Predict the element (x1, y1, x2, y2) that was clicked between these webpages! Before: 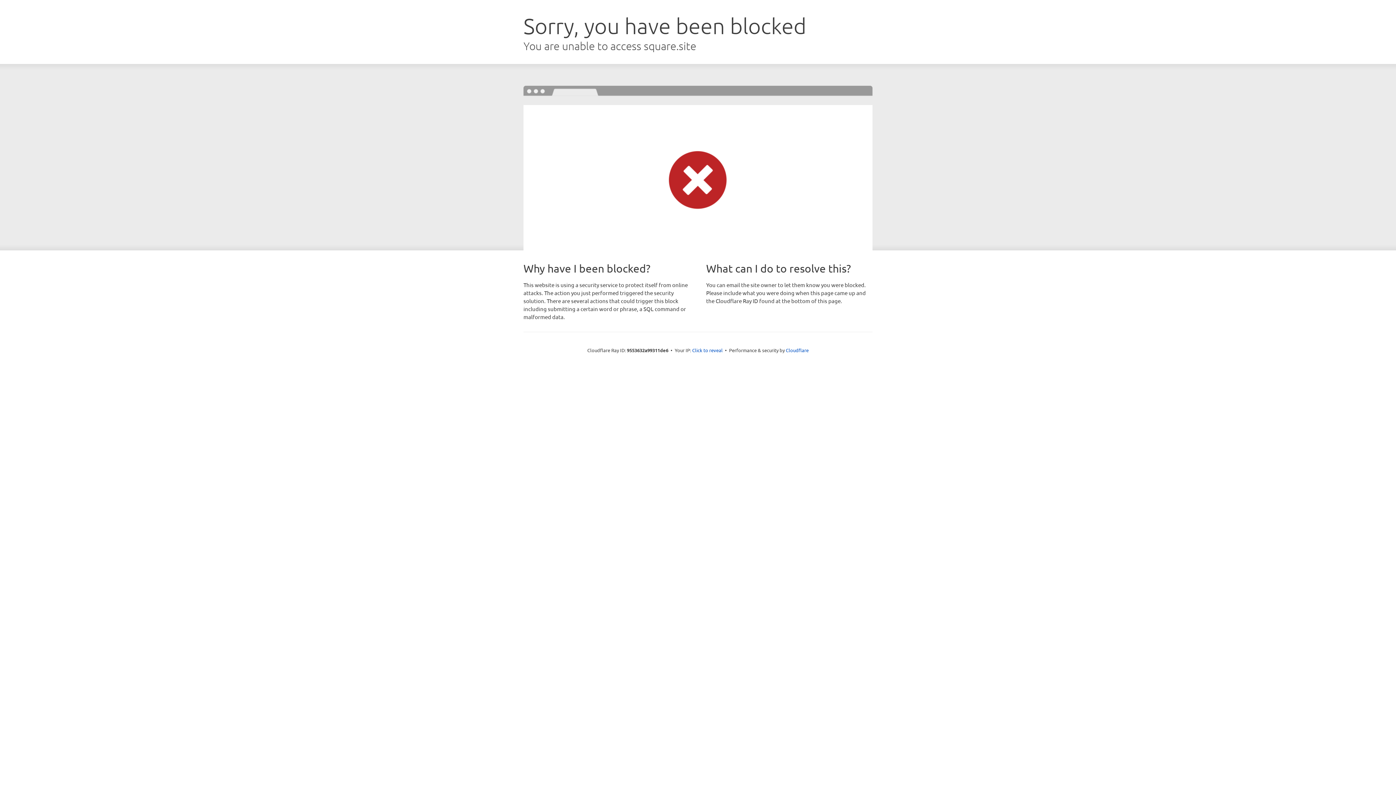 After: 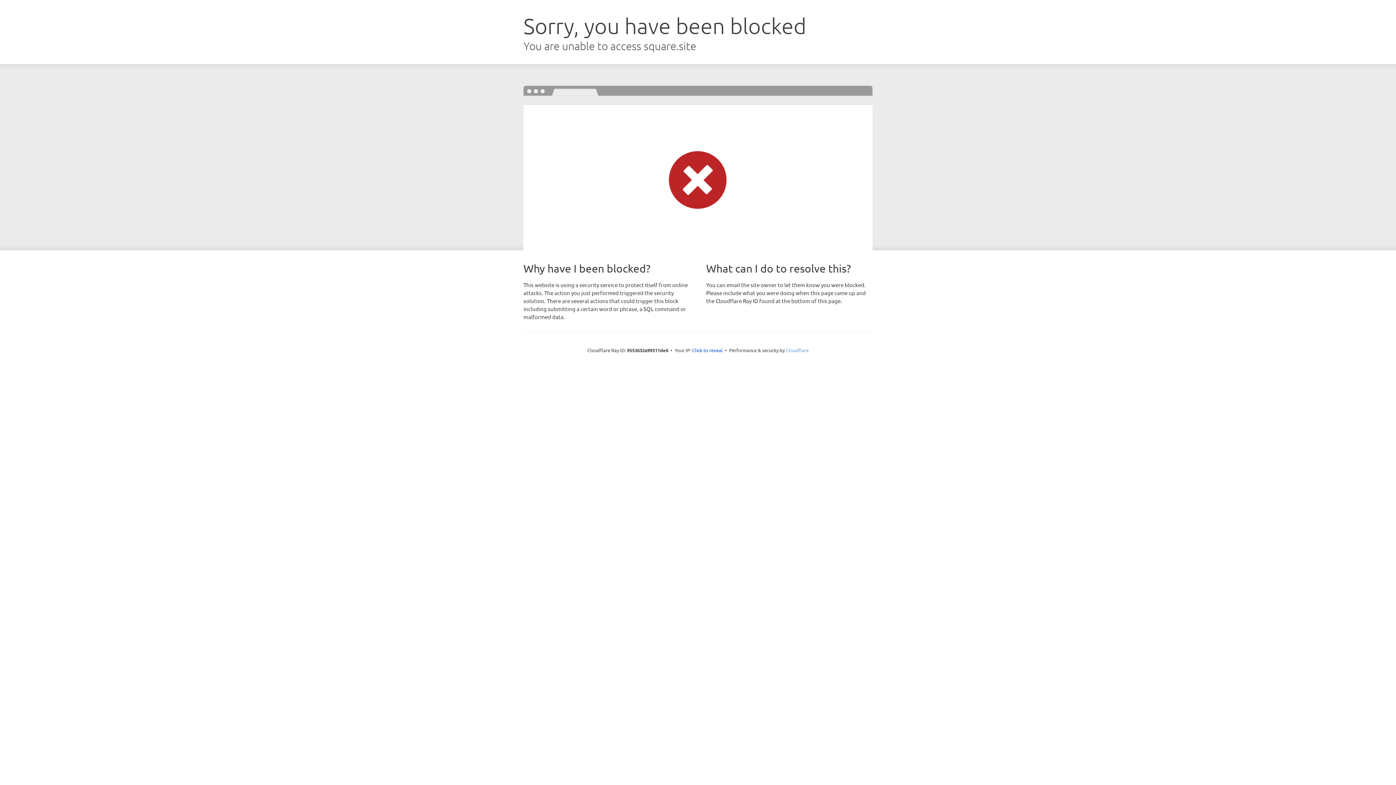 Action: bbox: (786, 347, 808, 353) label: Cloudflare